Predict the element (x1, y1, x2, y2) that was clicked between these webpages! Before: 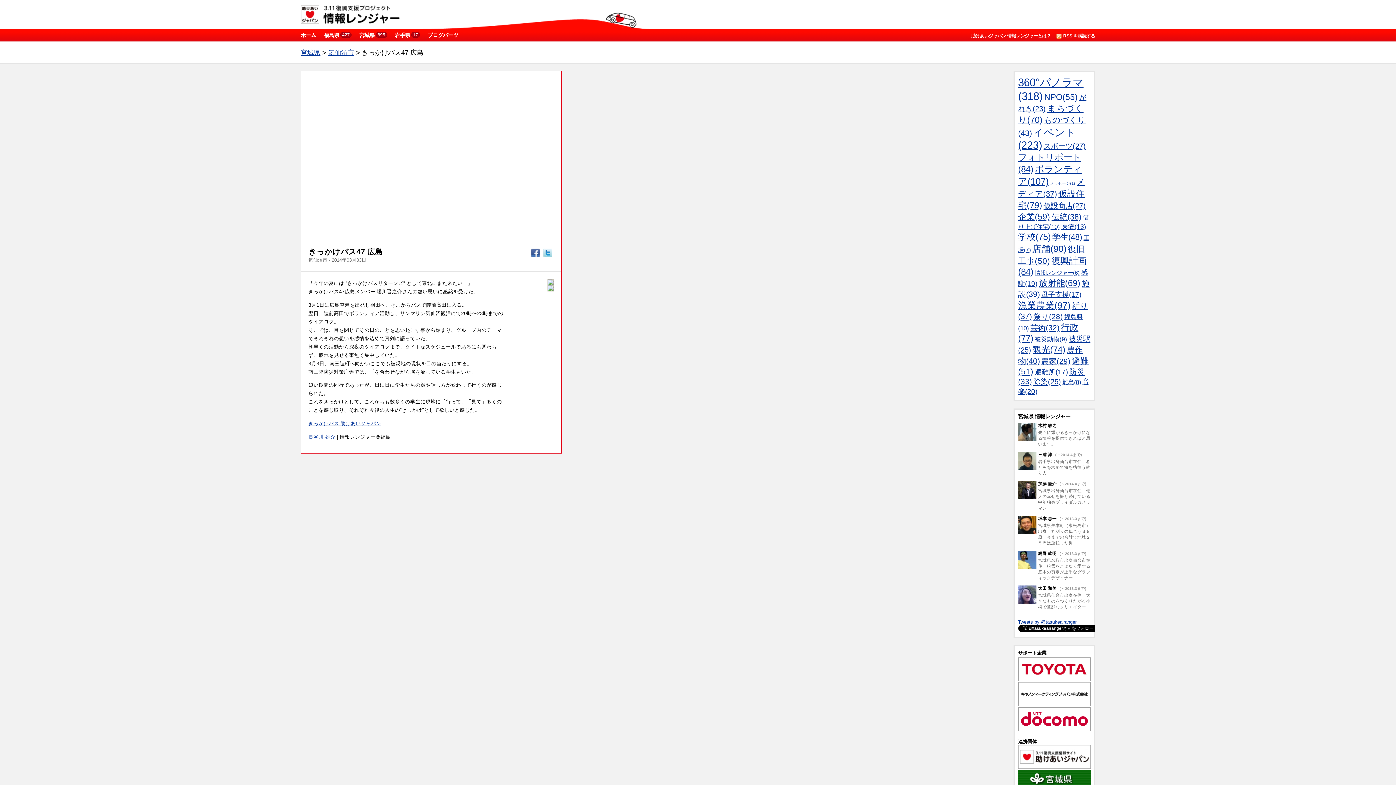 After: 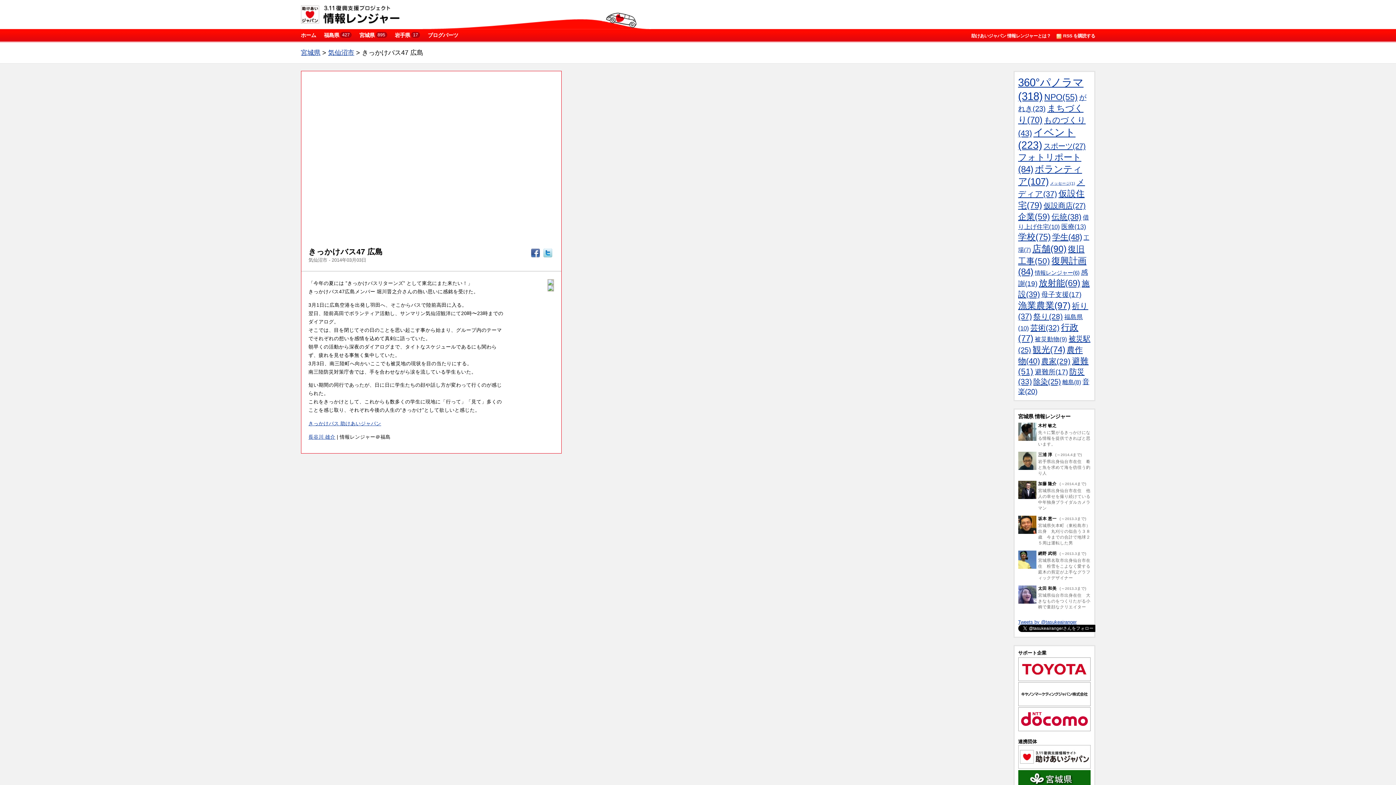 Action: bbox: (1018, 707, 1090, 731)